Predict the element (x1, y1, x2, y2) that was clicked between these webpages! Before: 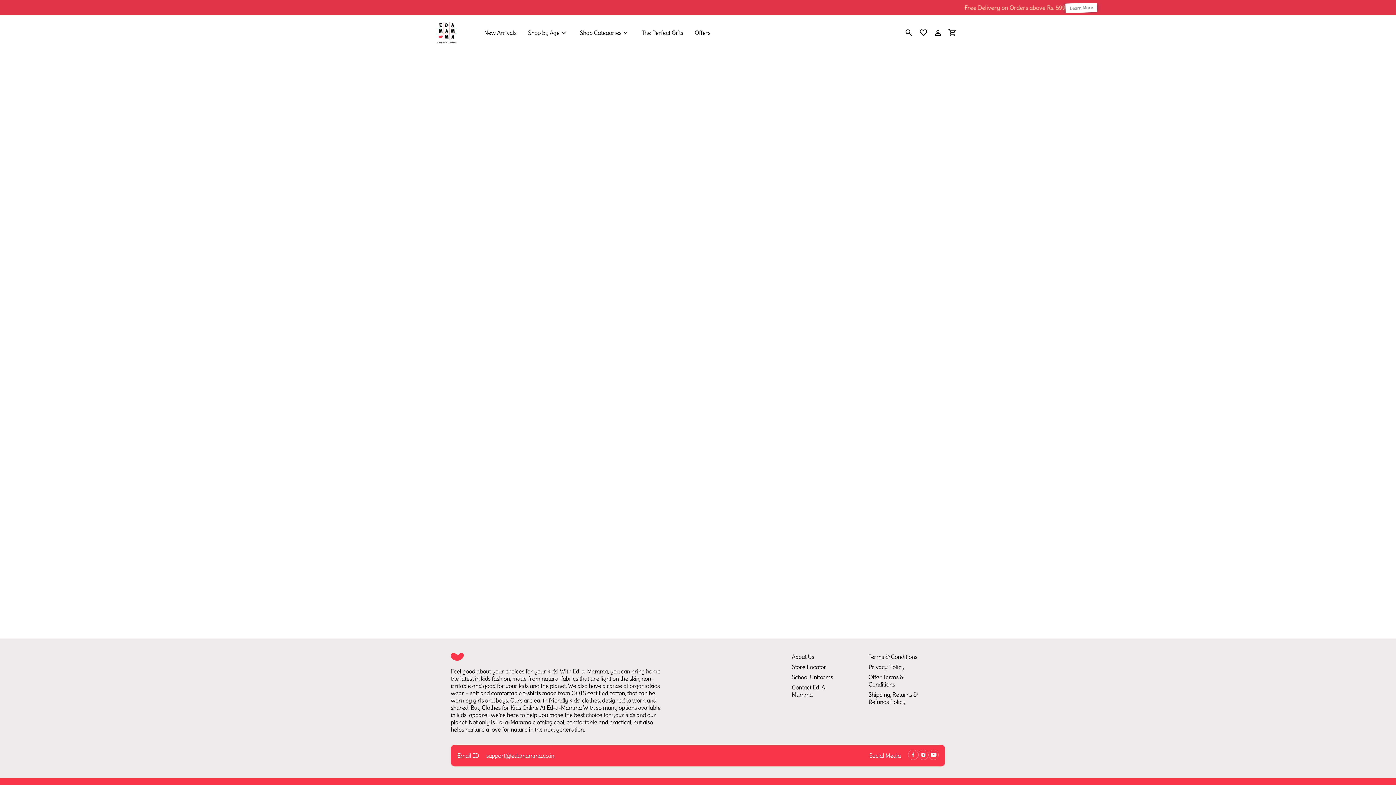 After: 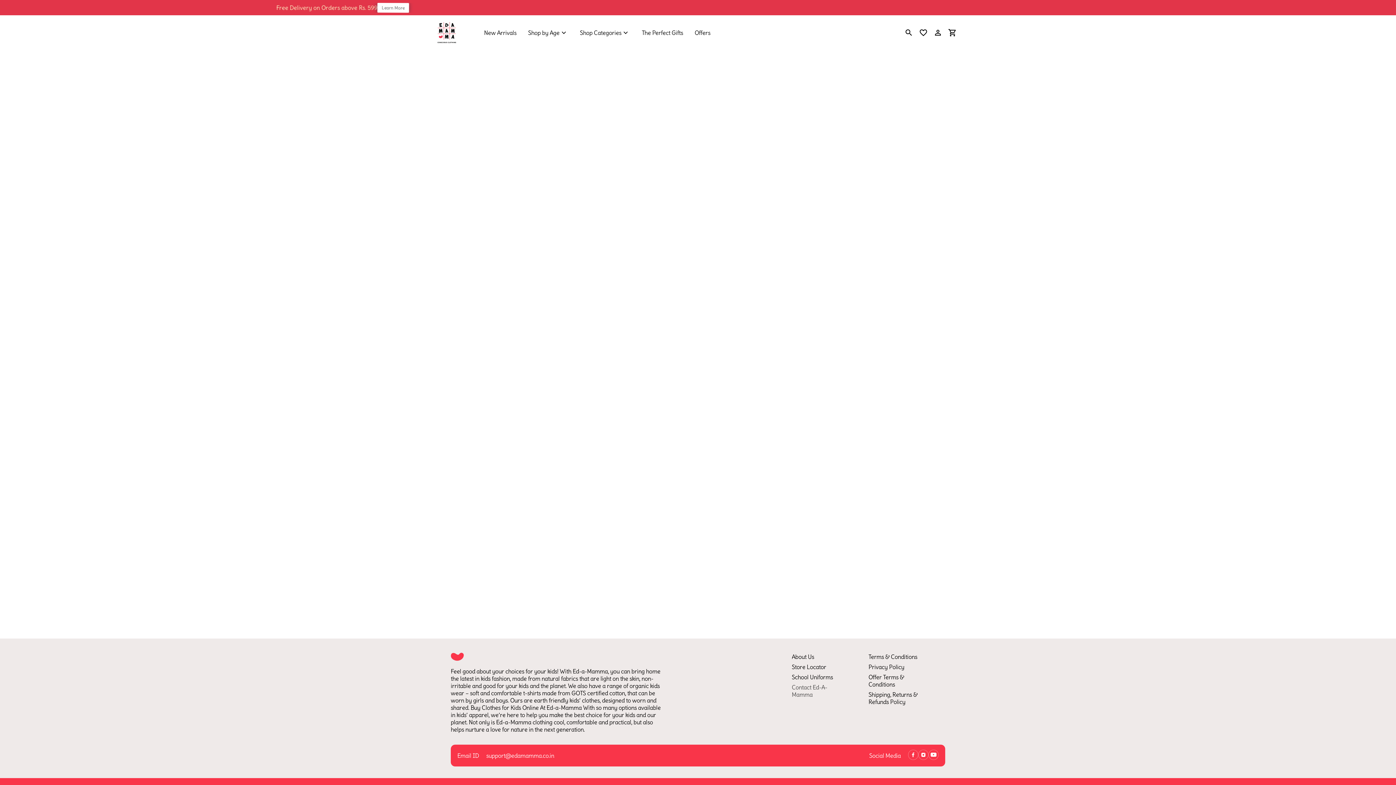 Action: bbox: (792, 684, 827, 698) label: Contact Ed-A-Mamma